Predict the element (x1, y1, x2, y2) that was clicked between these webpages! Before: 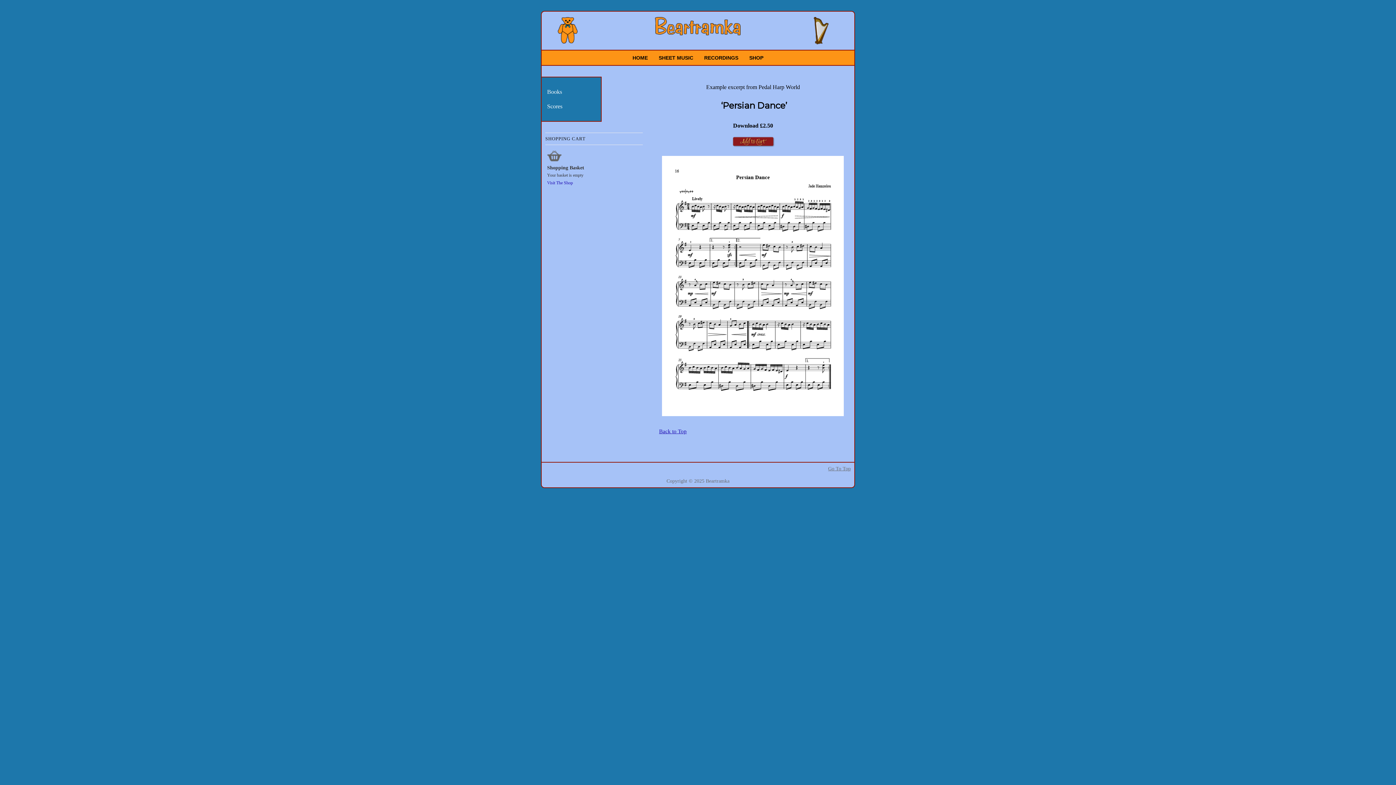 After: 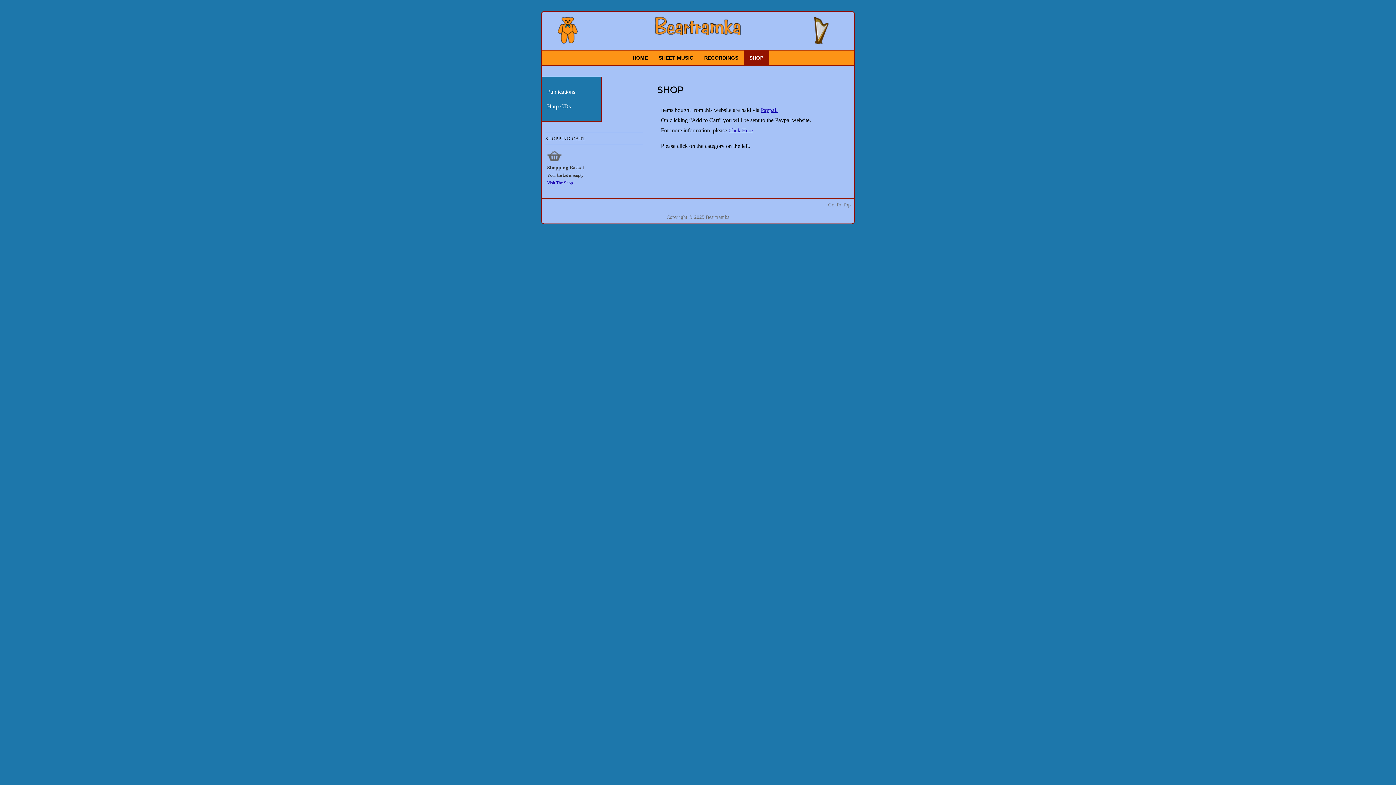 Action: label: SHOP bbox: (744, 50, 769, 65)